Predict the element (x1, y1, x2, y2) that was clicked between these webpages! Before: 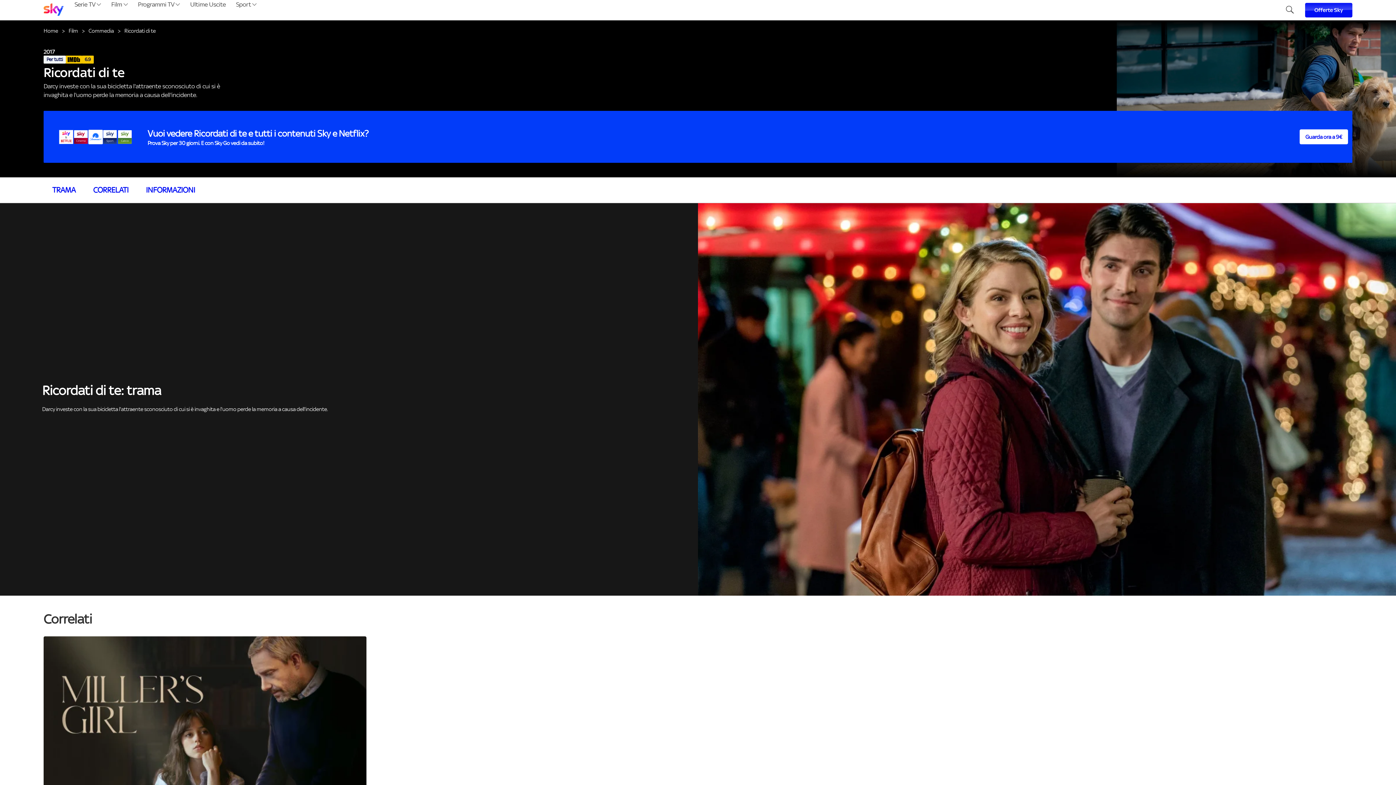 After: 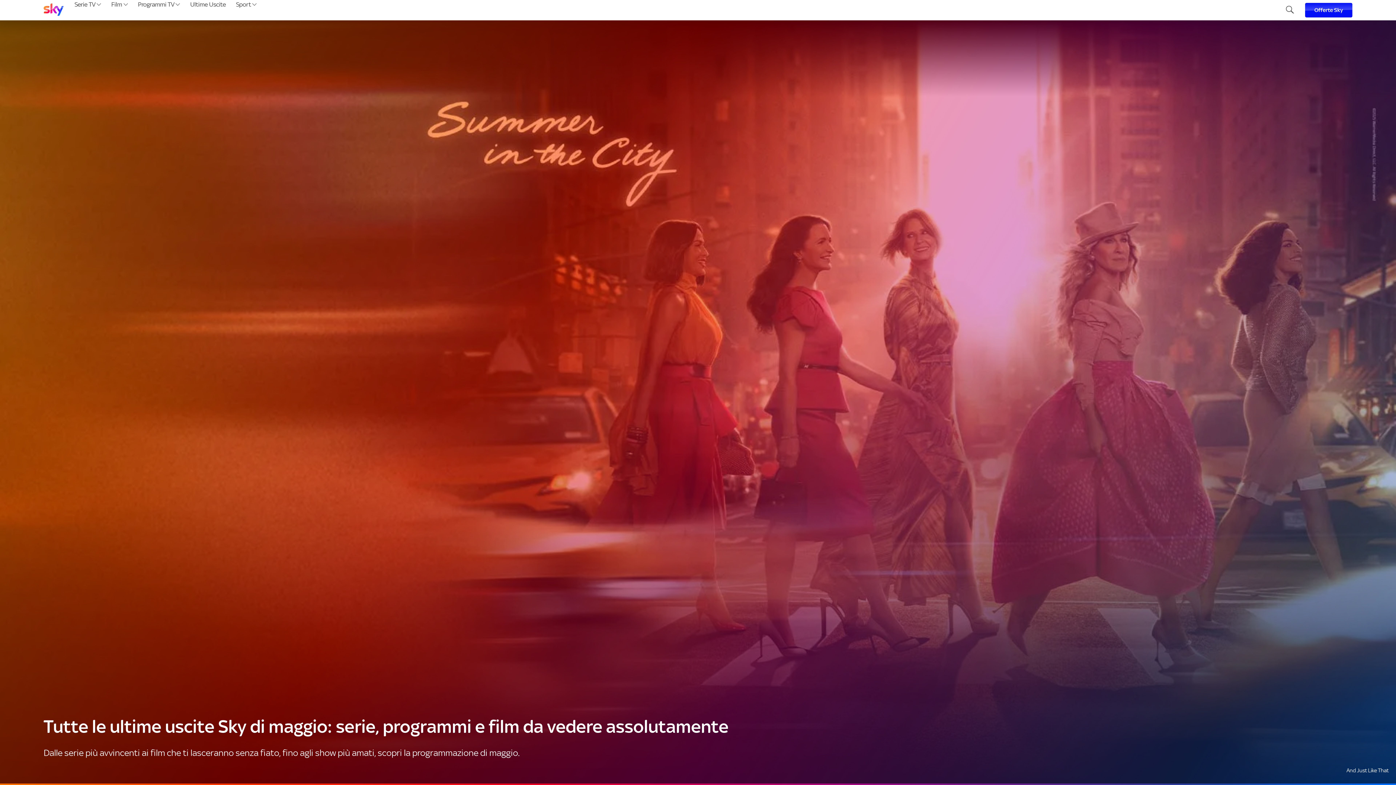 Action: bbox: (187, 0, 228, 20) label: Ultime Uscite